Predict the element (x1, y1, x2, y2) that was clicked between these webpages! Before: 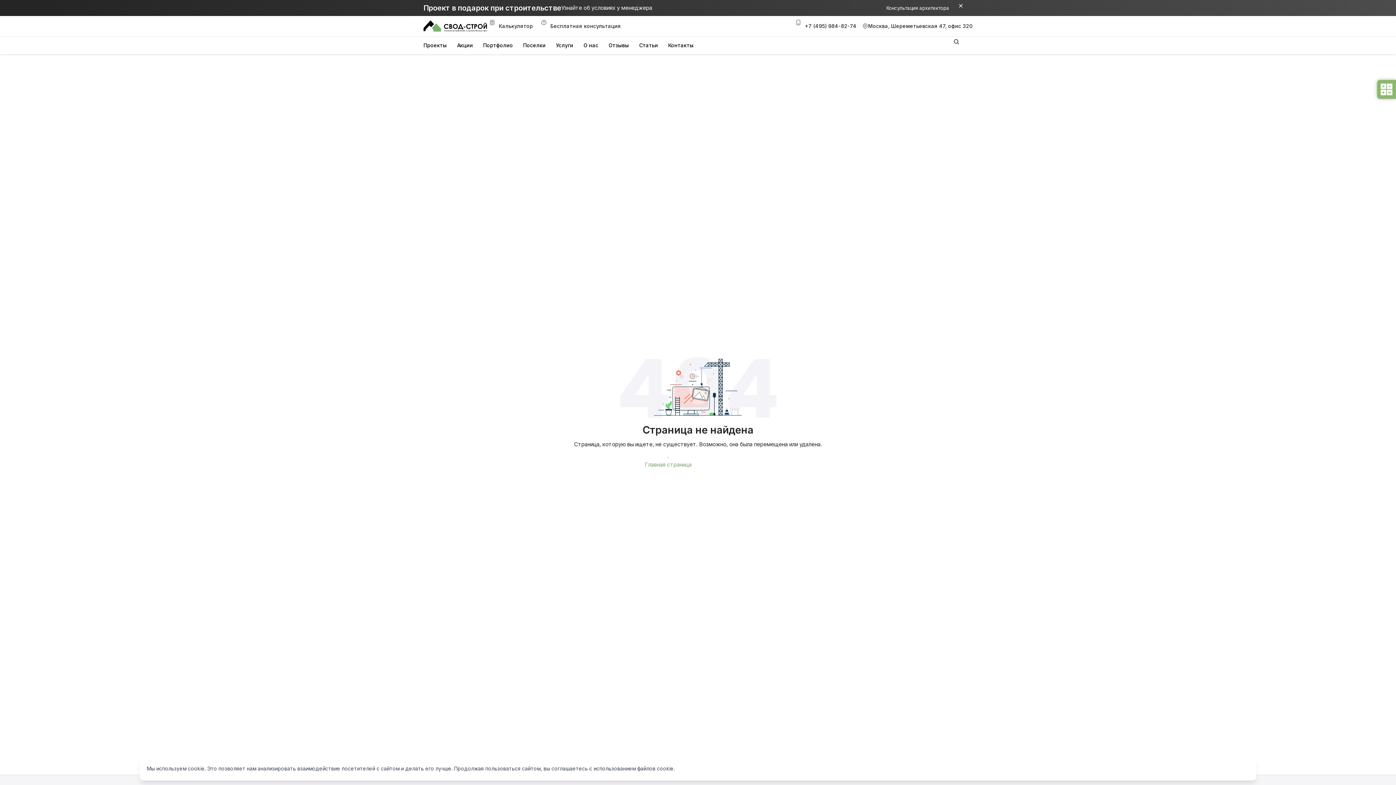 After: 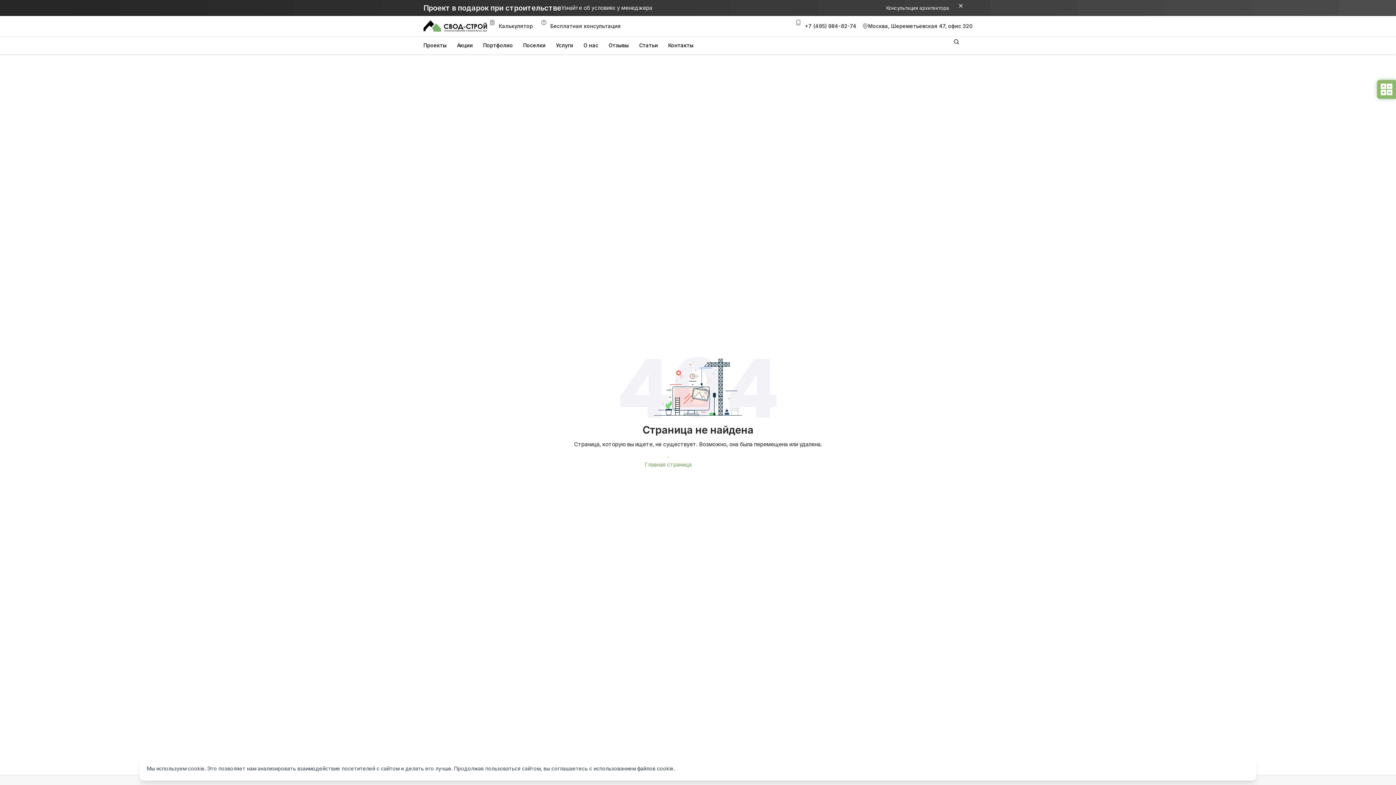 Action: label: +7 (495) 984-82-74 bbox: (810, 19, 872, 32)